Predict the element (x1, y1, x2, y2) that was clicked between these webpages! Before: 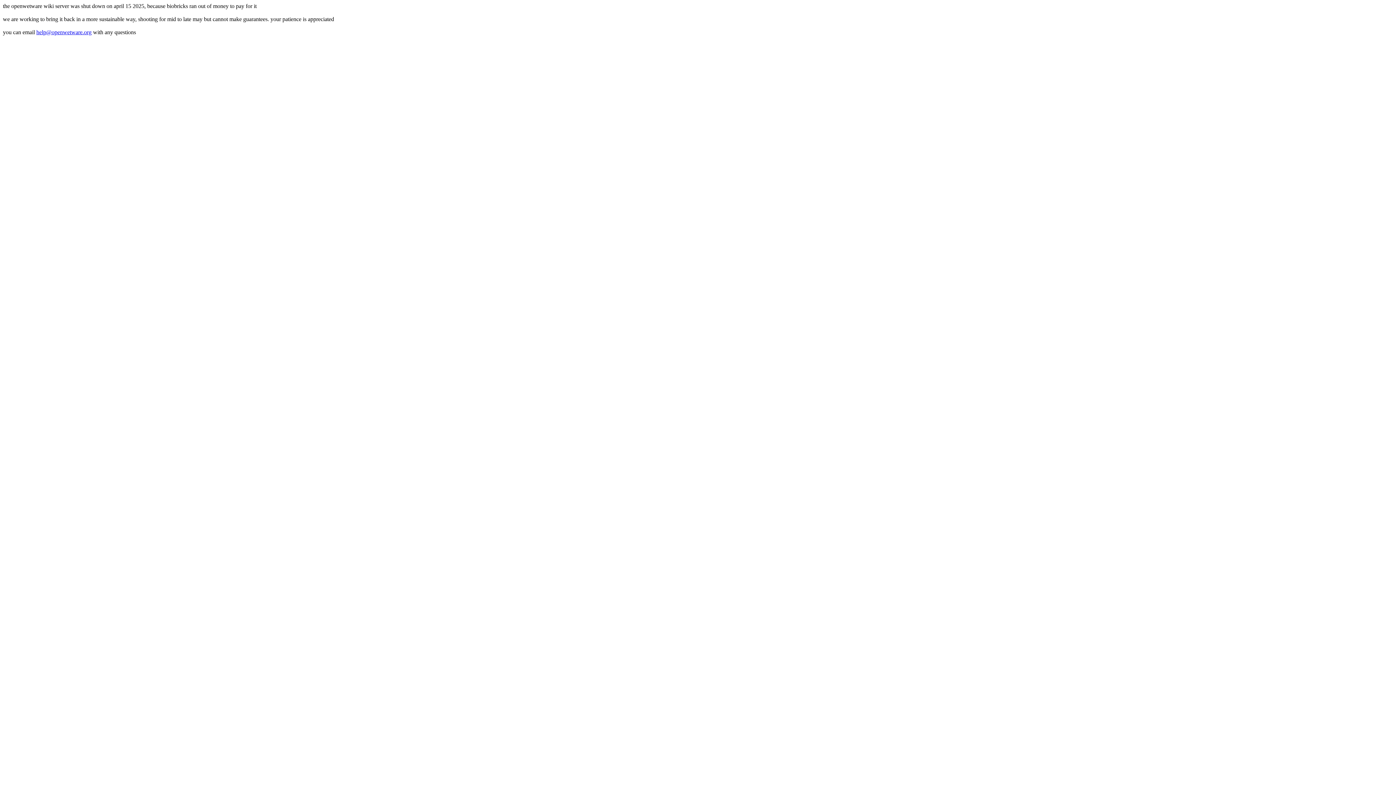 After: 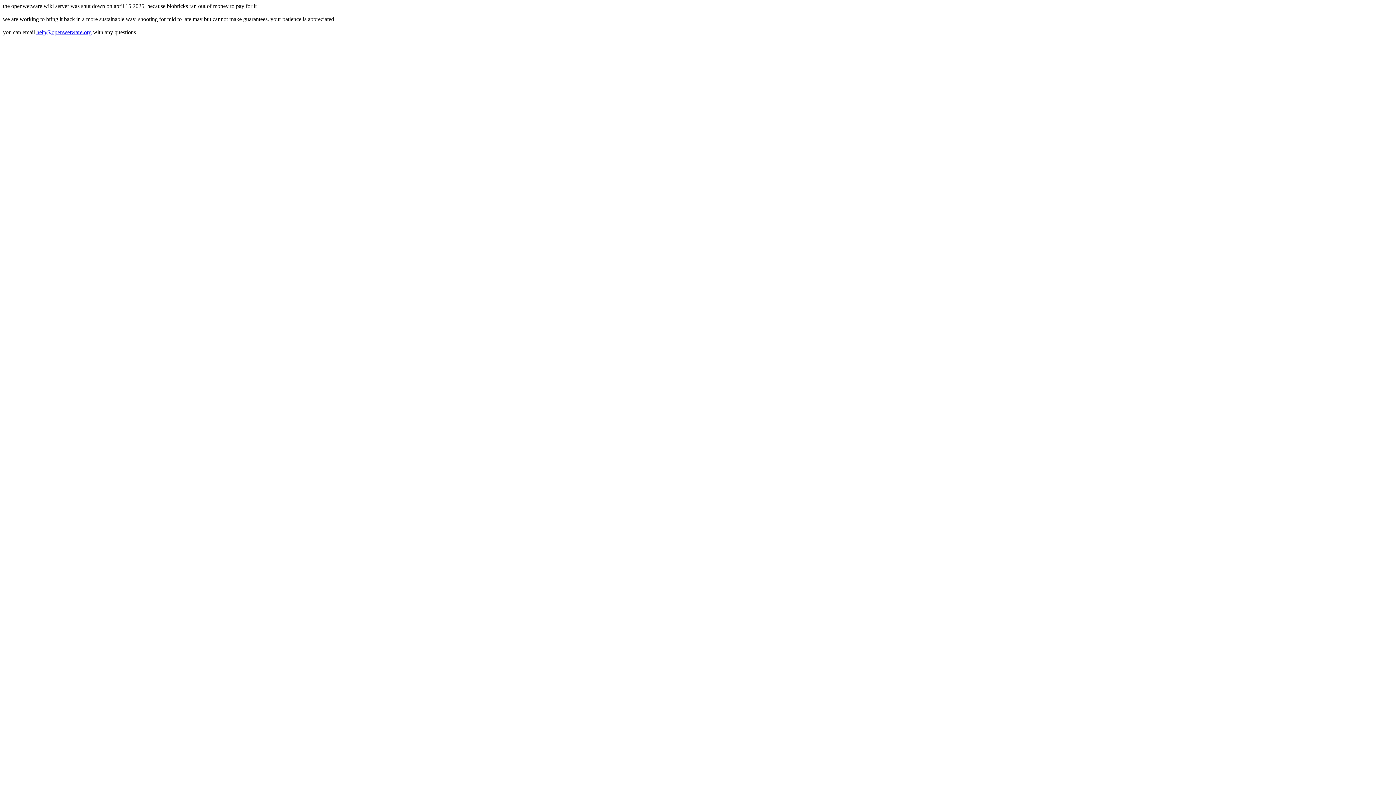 Action: label: help@openwetware.org bbox: (36, 29, 91, 35)